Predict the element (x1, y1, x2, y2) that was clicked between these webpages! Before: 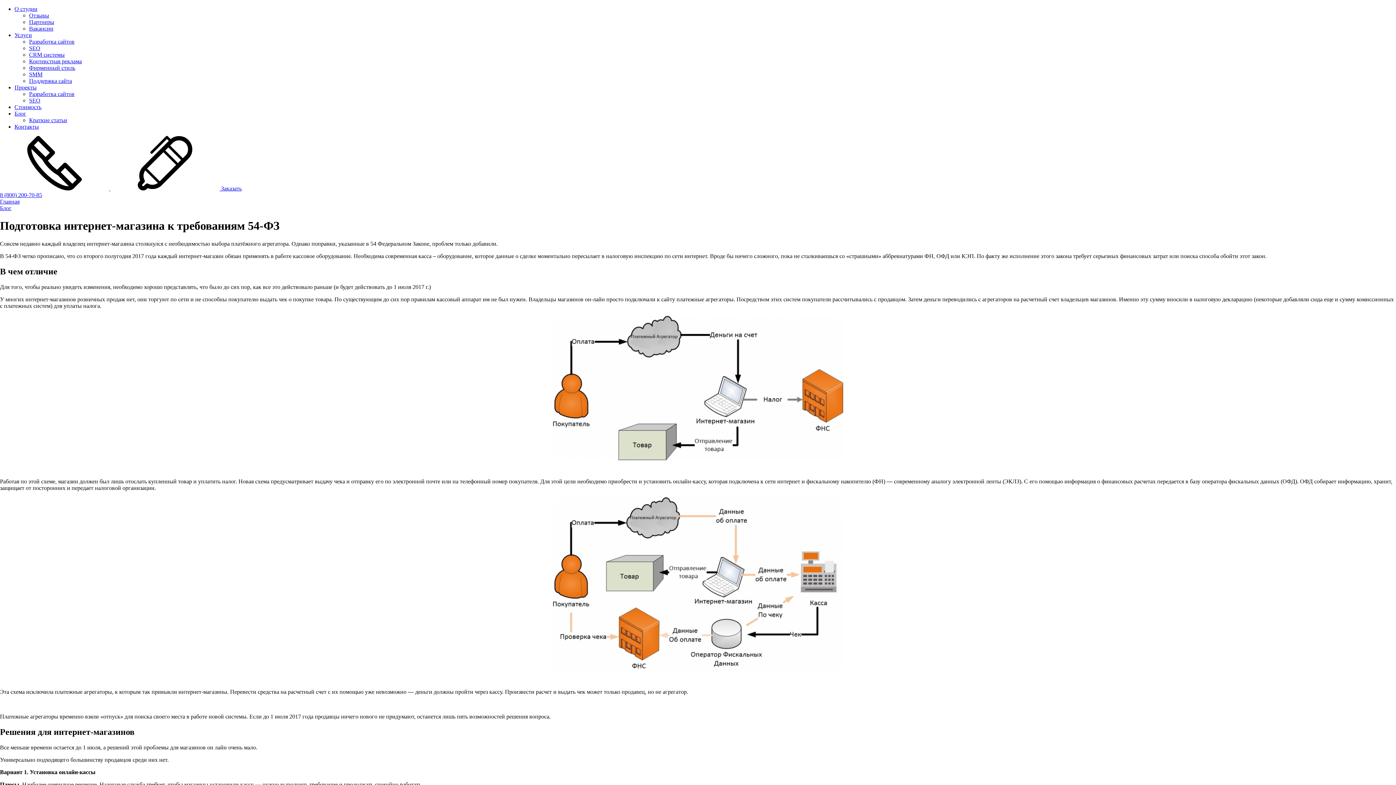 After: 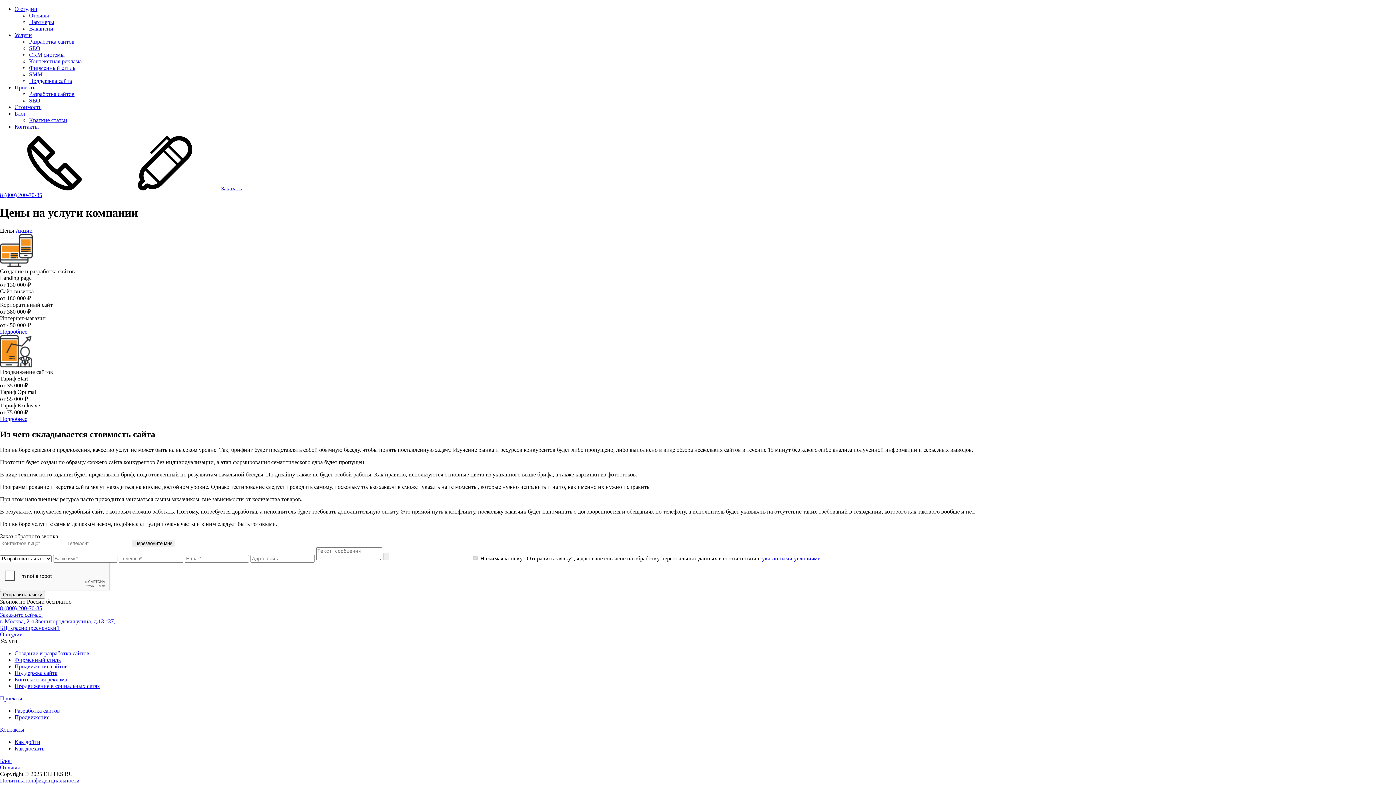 Action: bbox: (14, 104, 41, 110) label: Стоимость